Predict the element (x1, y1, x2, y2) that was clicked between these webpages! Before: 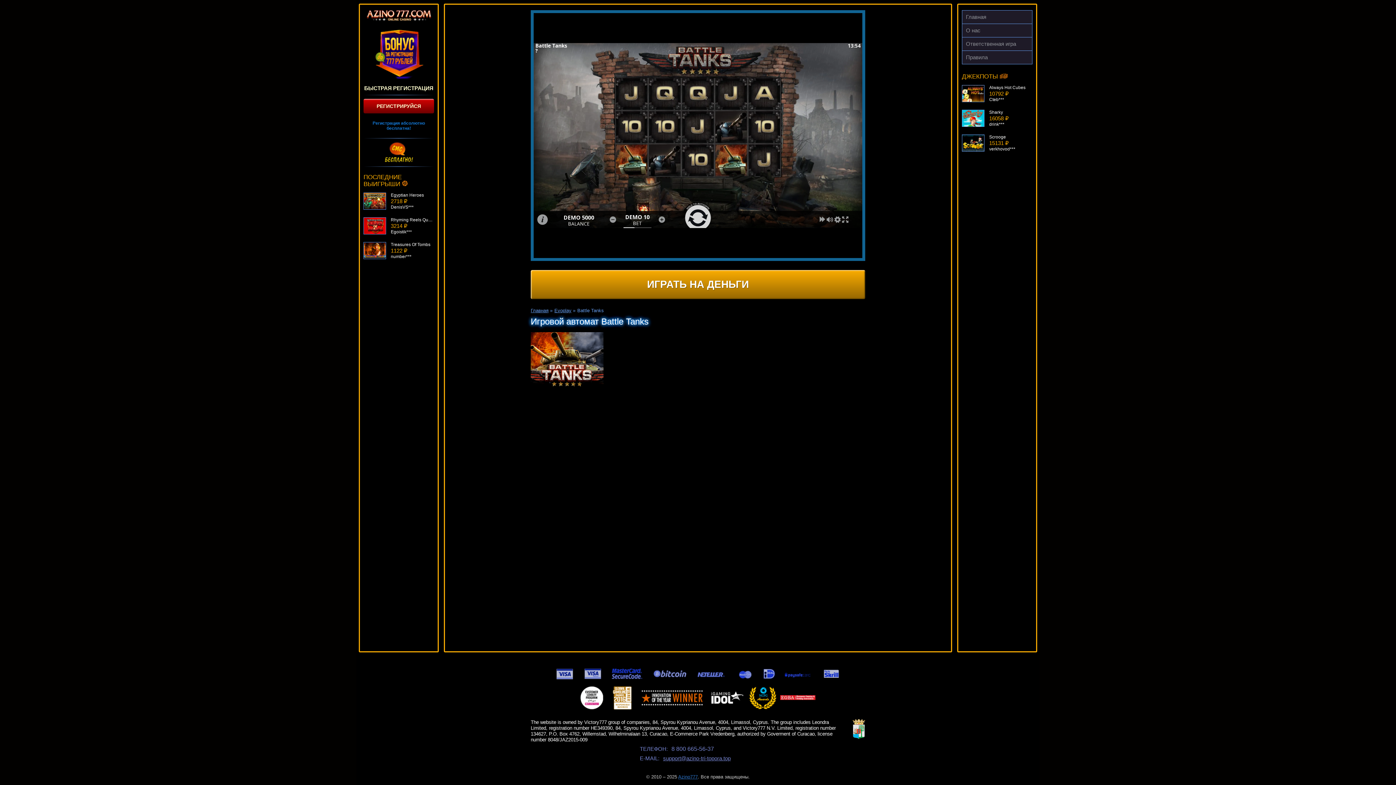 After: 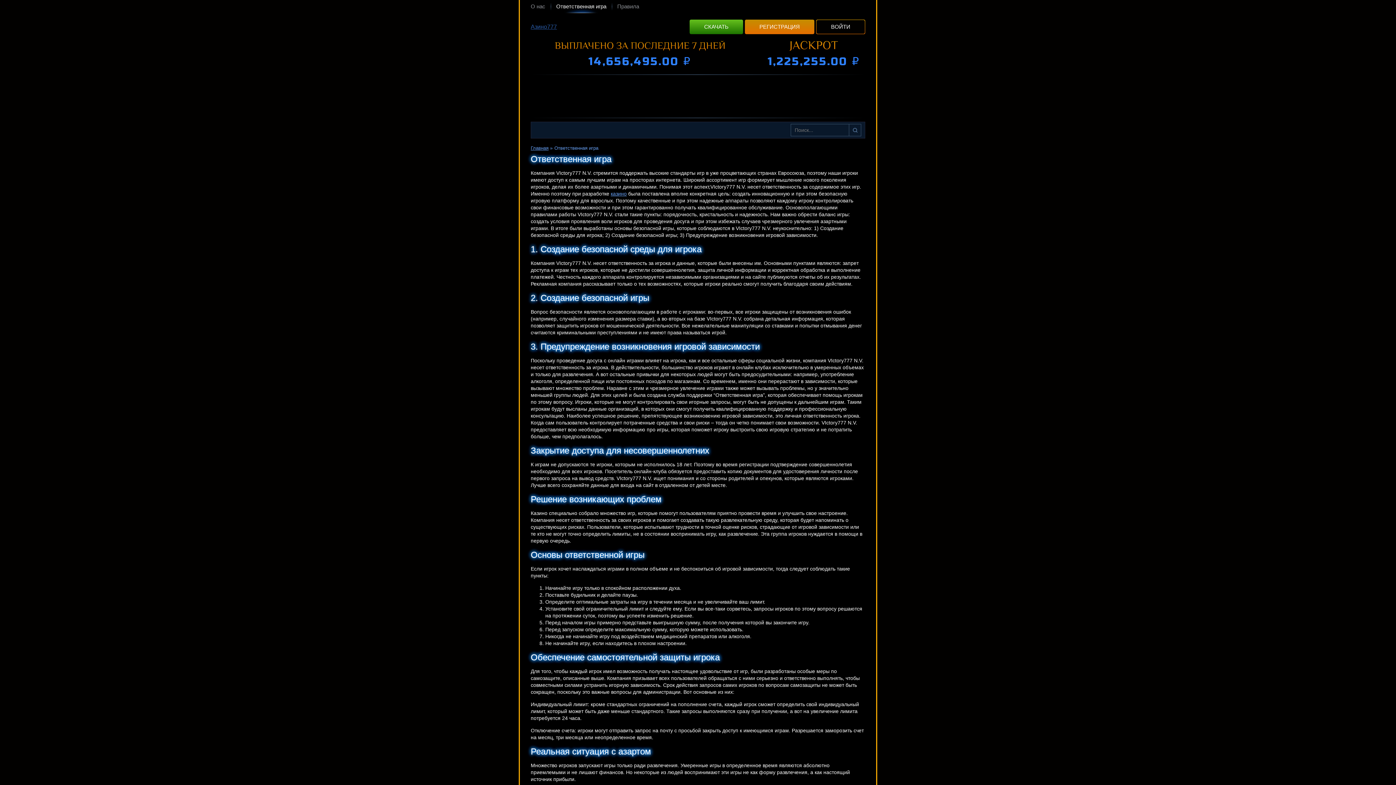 Action: bbox: (962, 37, 1032, 50) label: Ответственная игра